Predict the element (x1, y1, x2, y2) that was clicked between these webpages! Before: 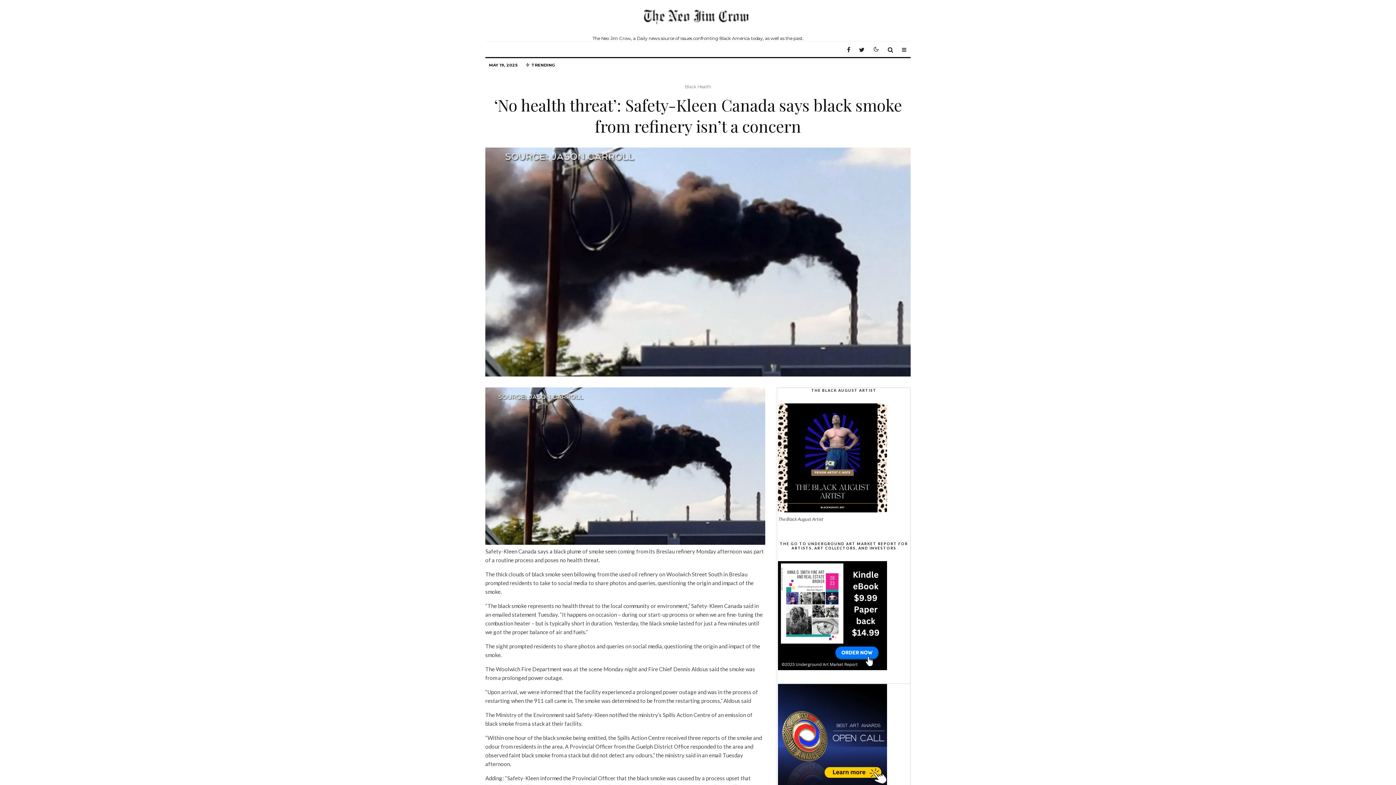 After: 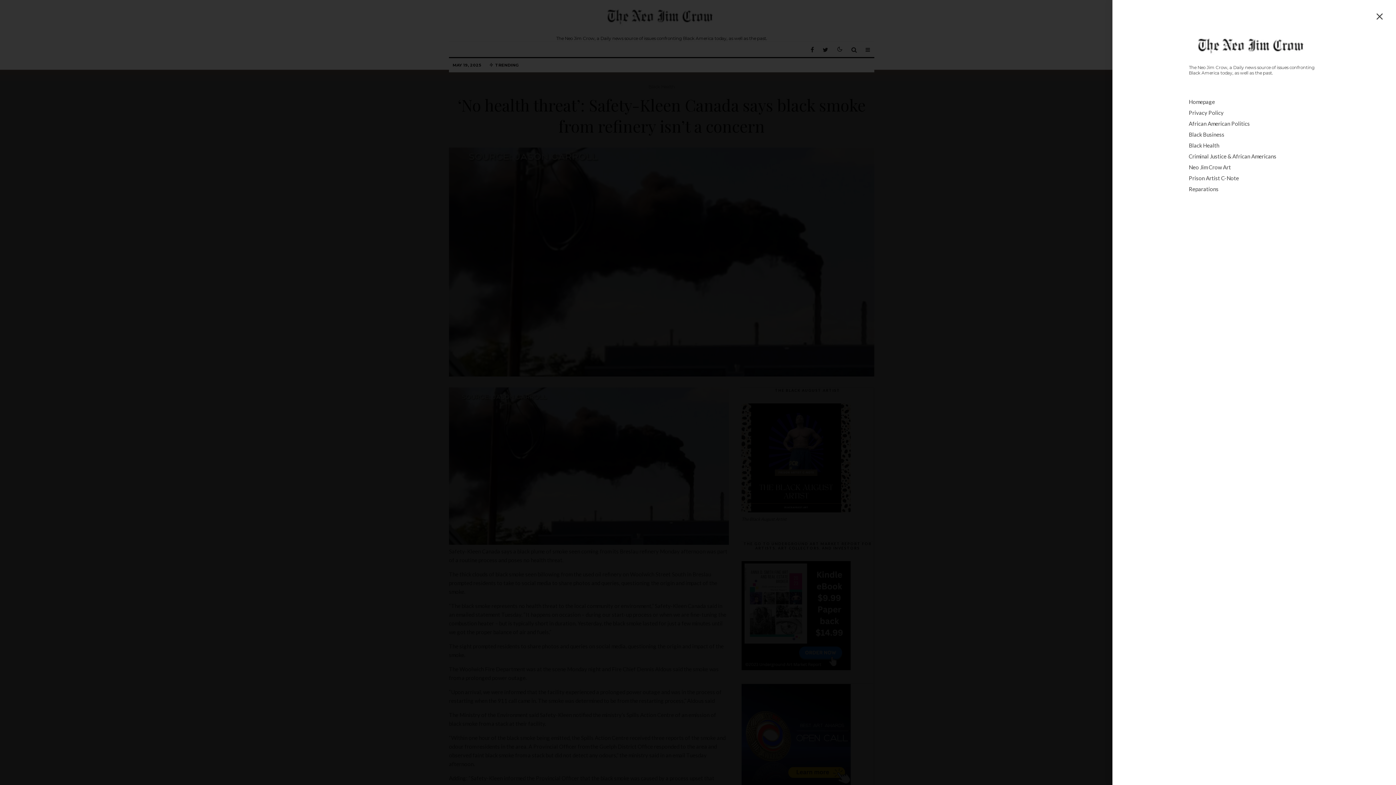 Action: bbox: (897, 41, 910, 56)